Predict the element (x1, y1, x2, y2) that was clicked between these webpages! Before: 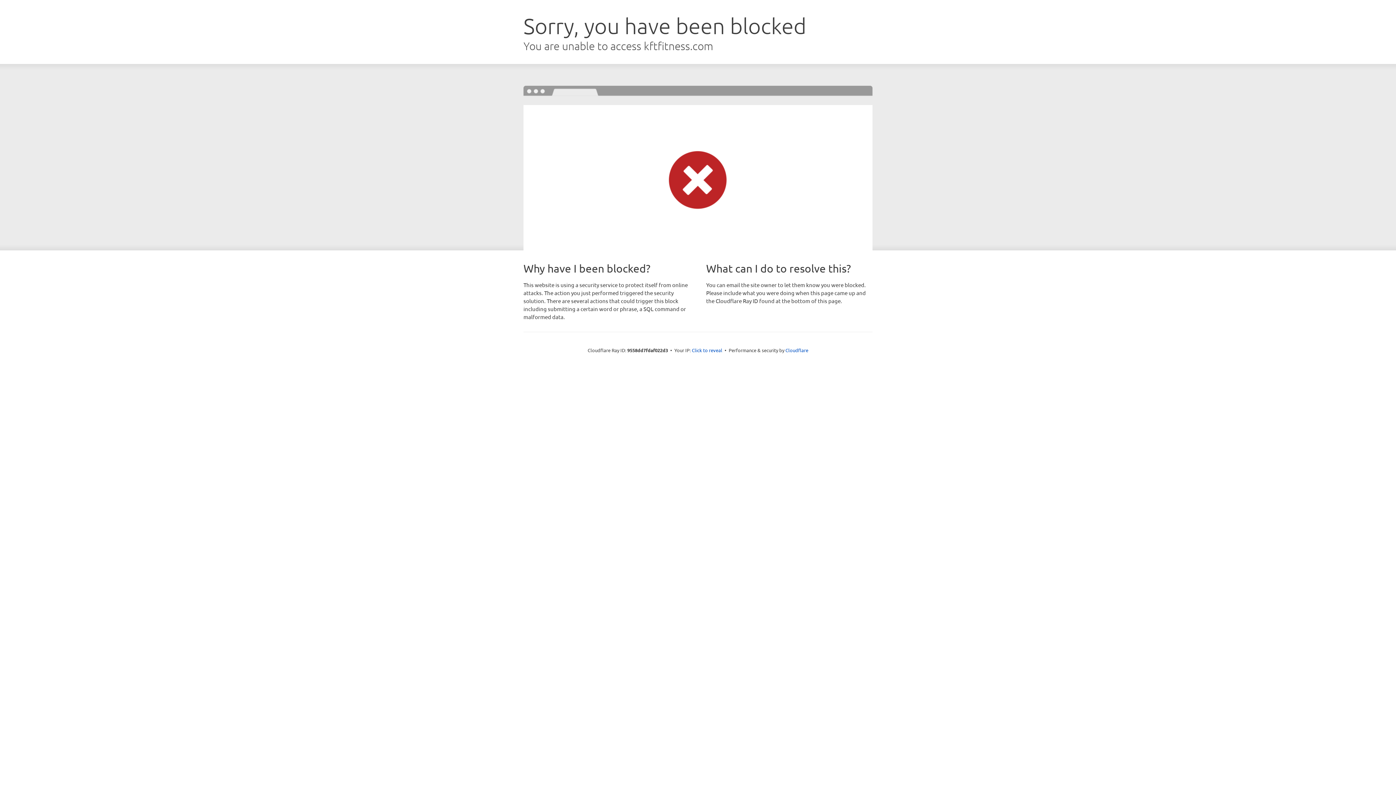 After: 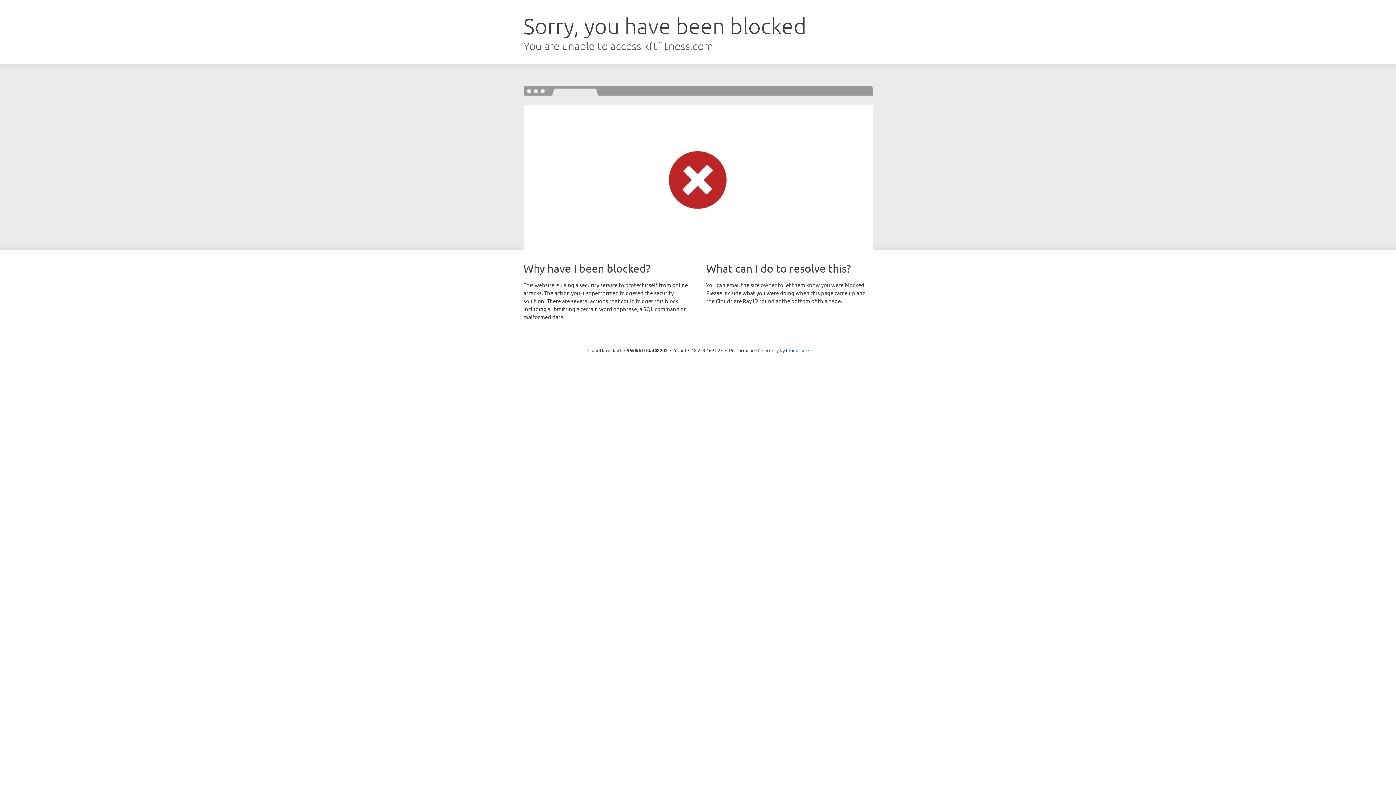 Action: label: Click to reveal bbox: (692, 346, 722, 353)